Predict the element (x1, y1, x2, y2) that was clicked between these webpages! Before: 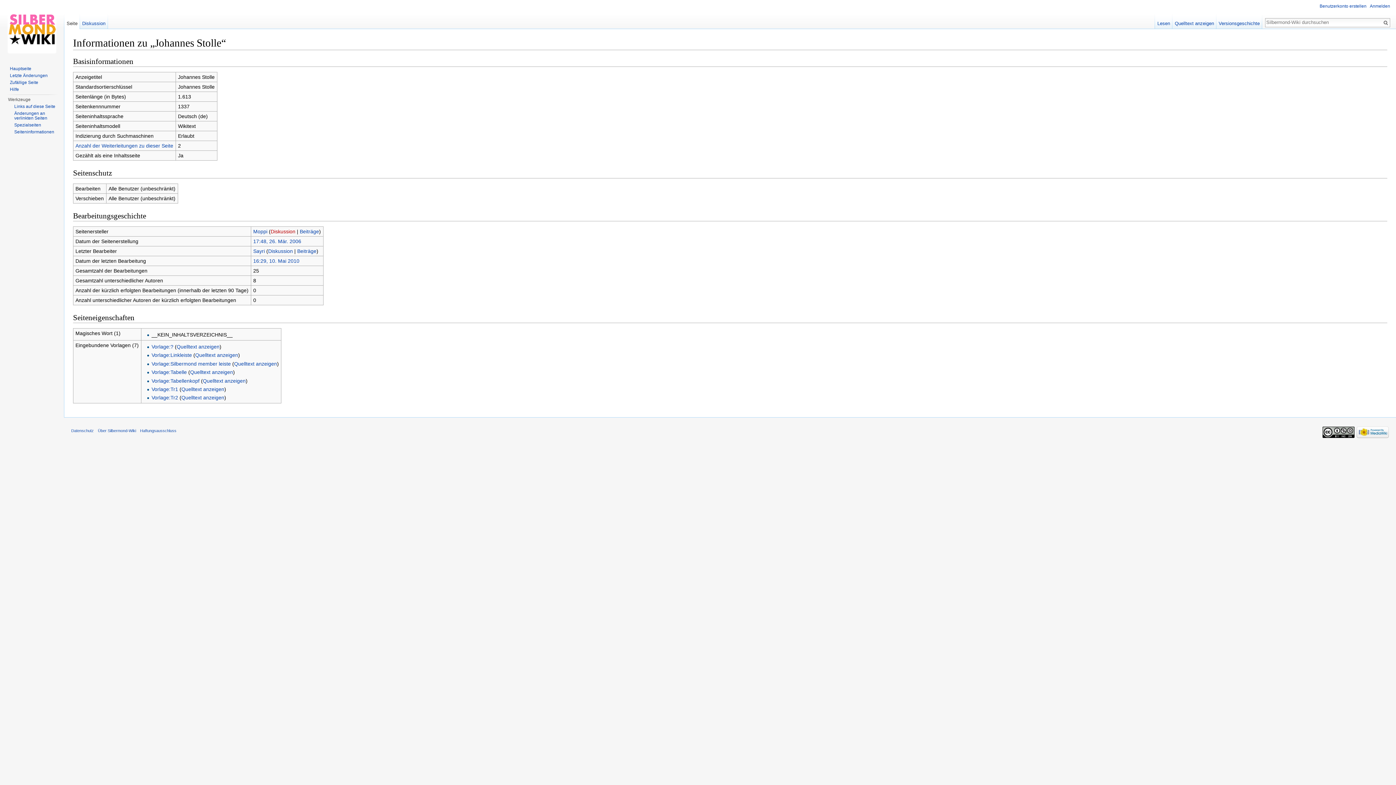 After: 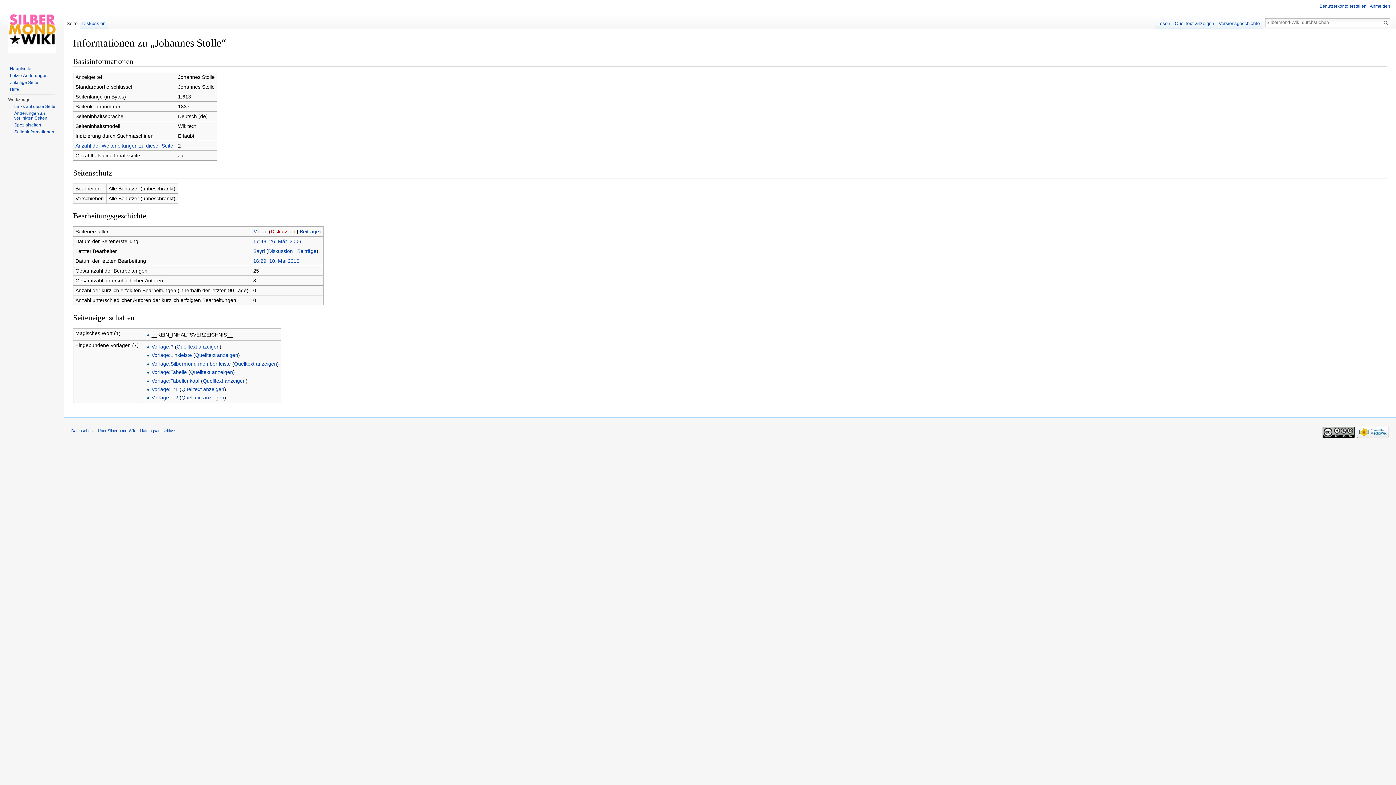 Action: label: Seiten­informationen bbox: (14, 129, 54, 134)